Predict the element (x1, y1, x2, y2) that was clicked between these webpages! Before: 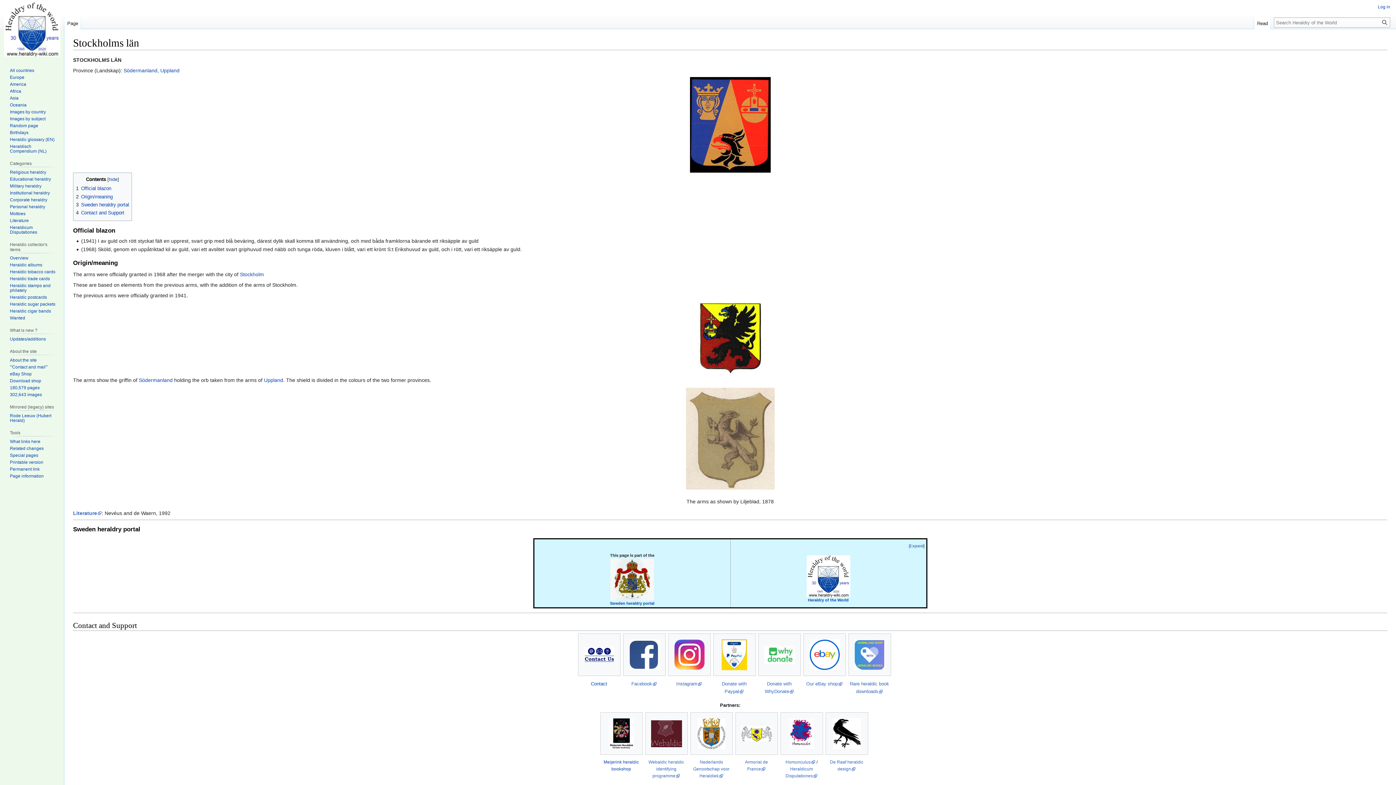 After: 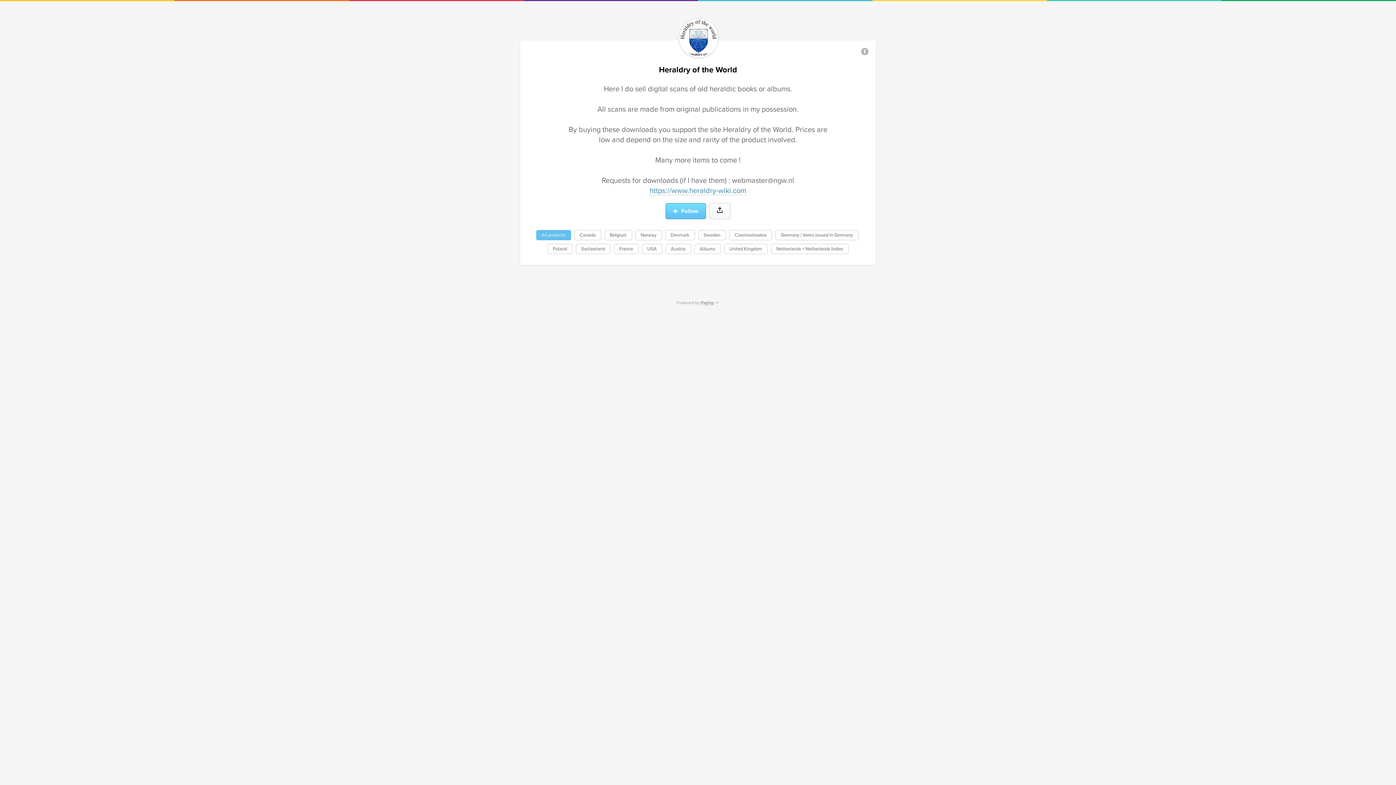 Action: bbox: (848, 639, 890, 670)